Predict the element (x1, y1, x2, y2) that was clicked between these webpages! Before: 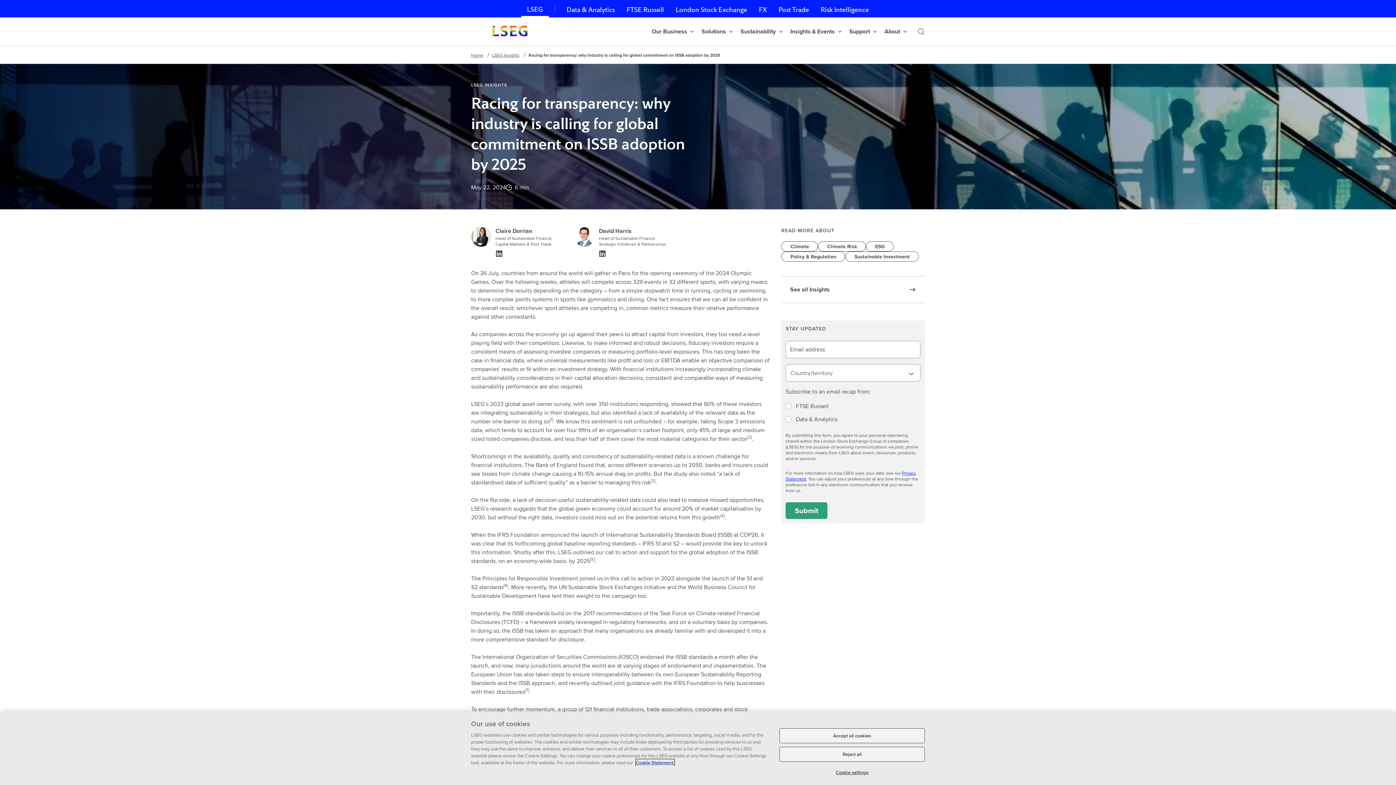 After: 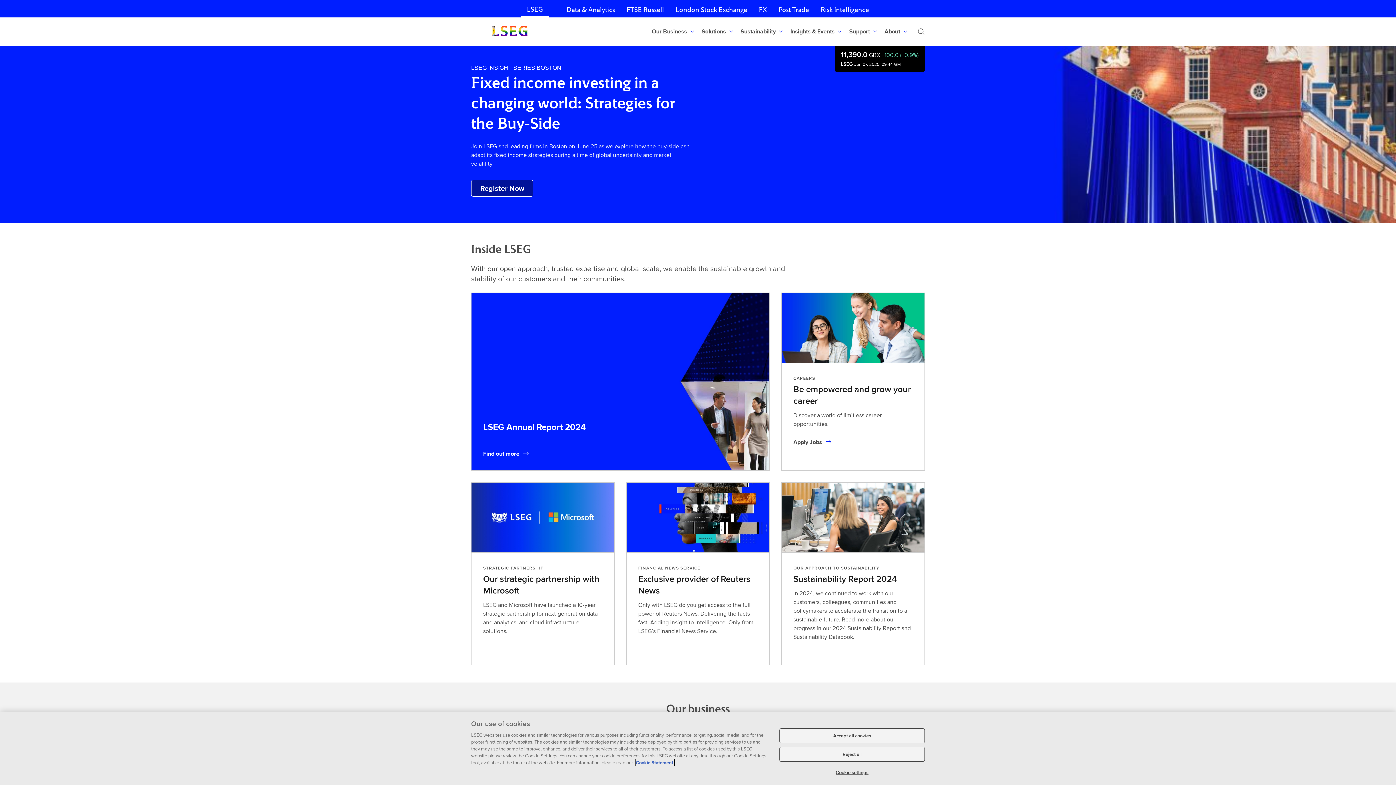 Action: label: Home bbox: (471, 52, 483, 58)